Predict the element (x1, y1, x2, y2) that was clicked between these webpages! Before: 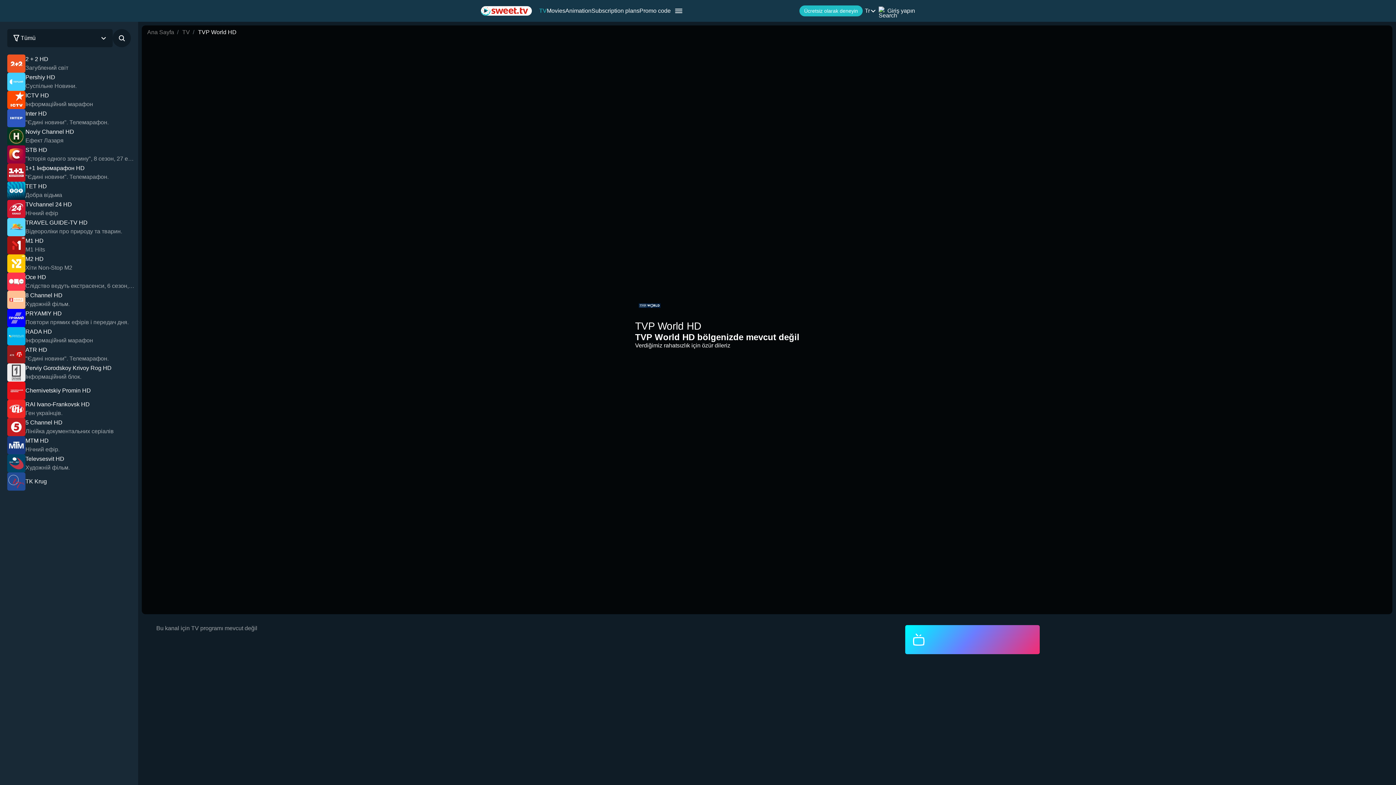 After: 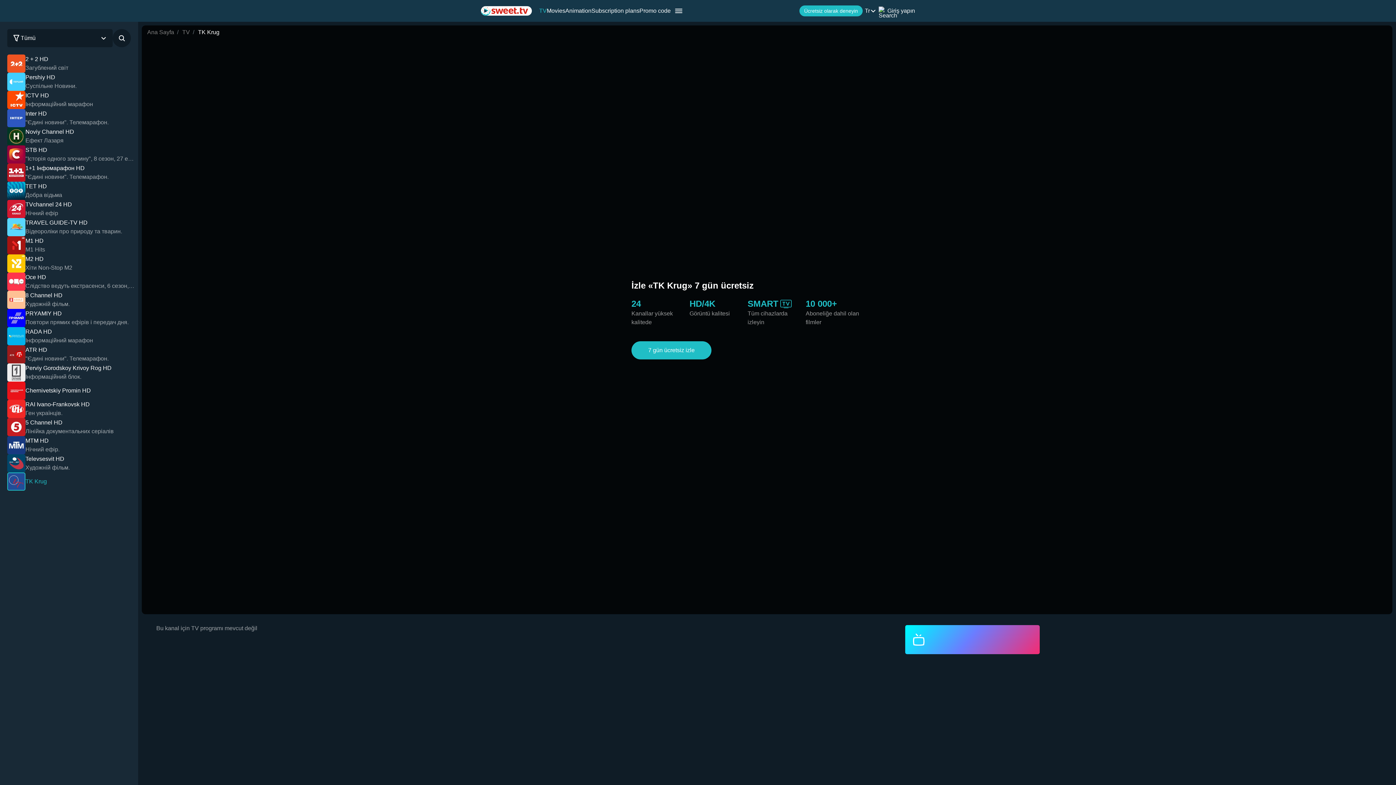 Action: bbox: (7, 472, 134, 490) label: TK Krug